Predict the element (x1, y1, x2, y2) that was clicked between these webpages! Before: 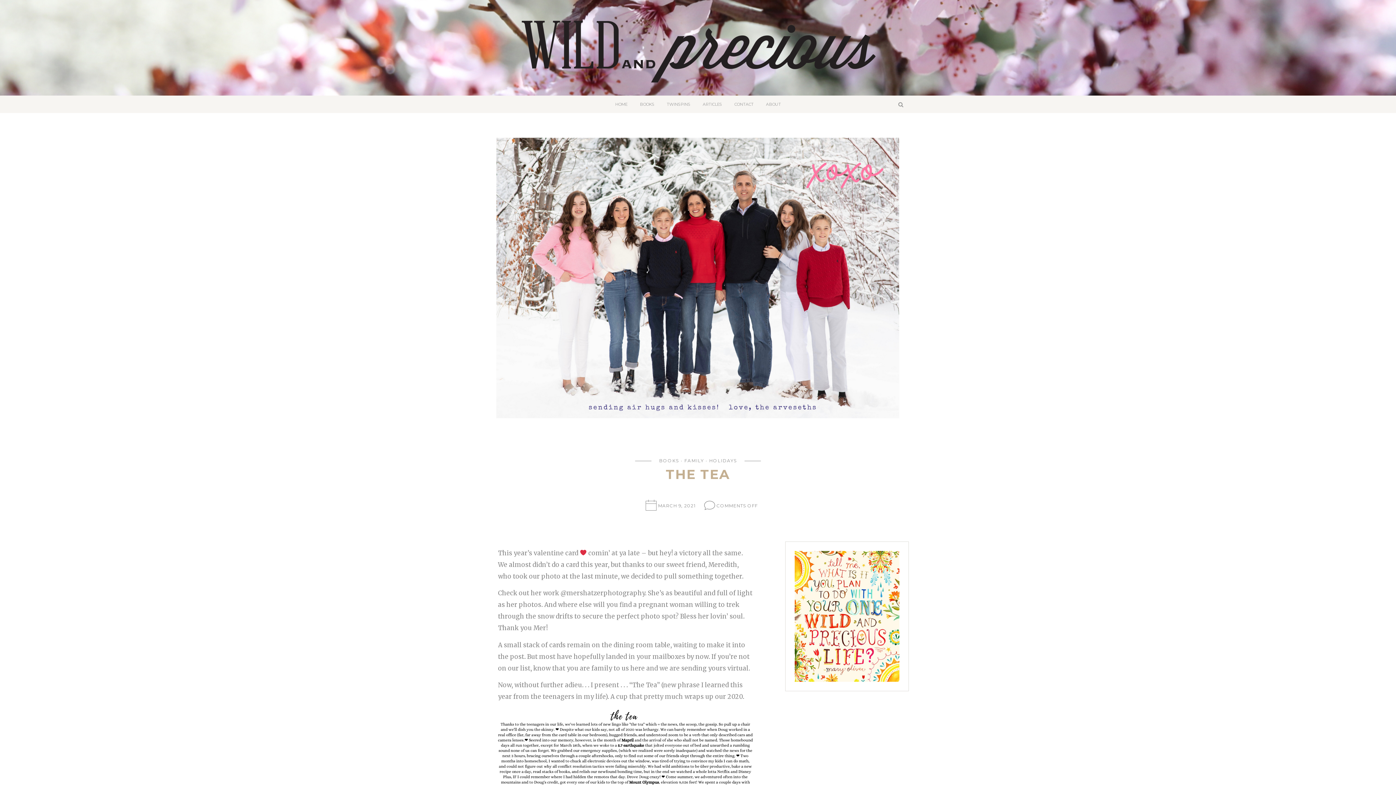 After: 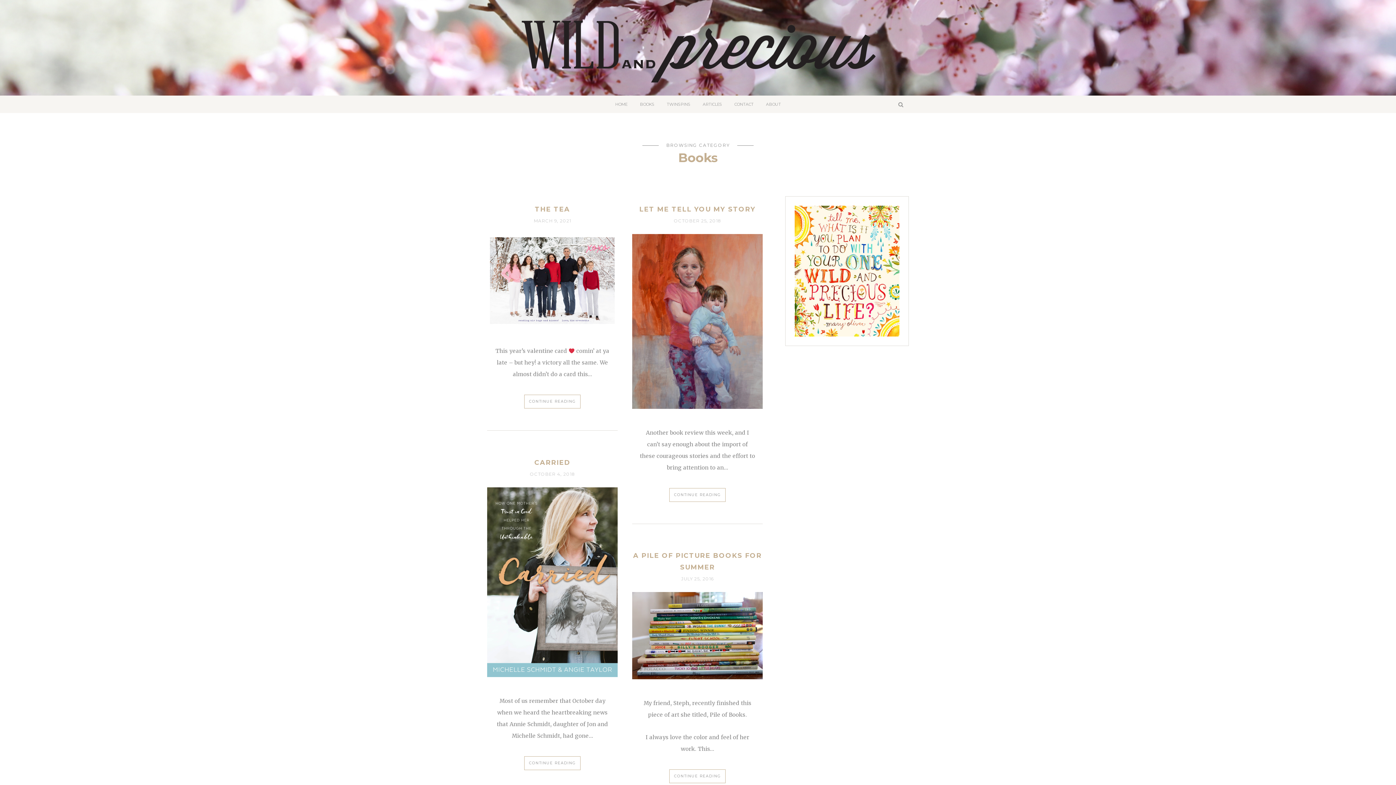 Action: label: BOOKS bbox: (659, 458, 679, 463)